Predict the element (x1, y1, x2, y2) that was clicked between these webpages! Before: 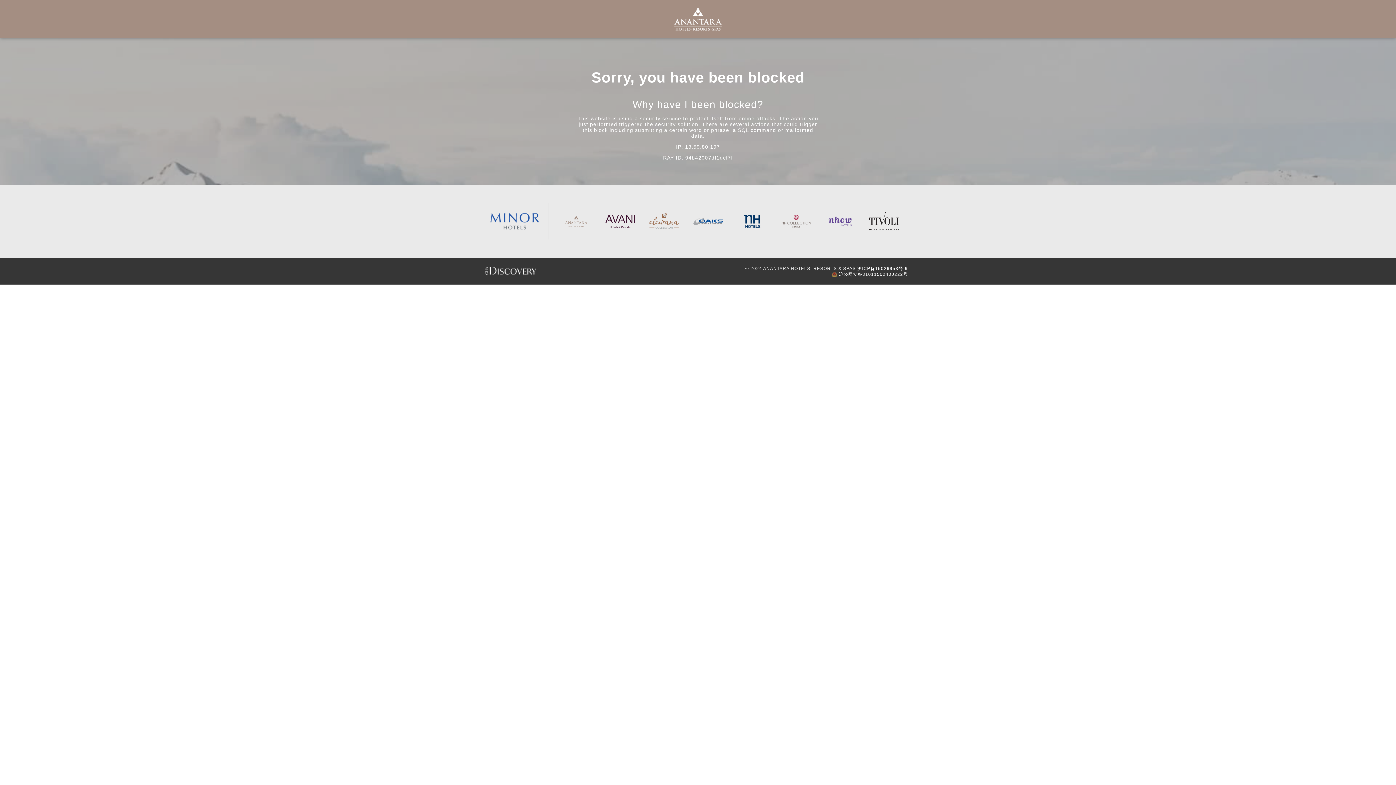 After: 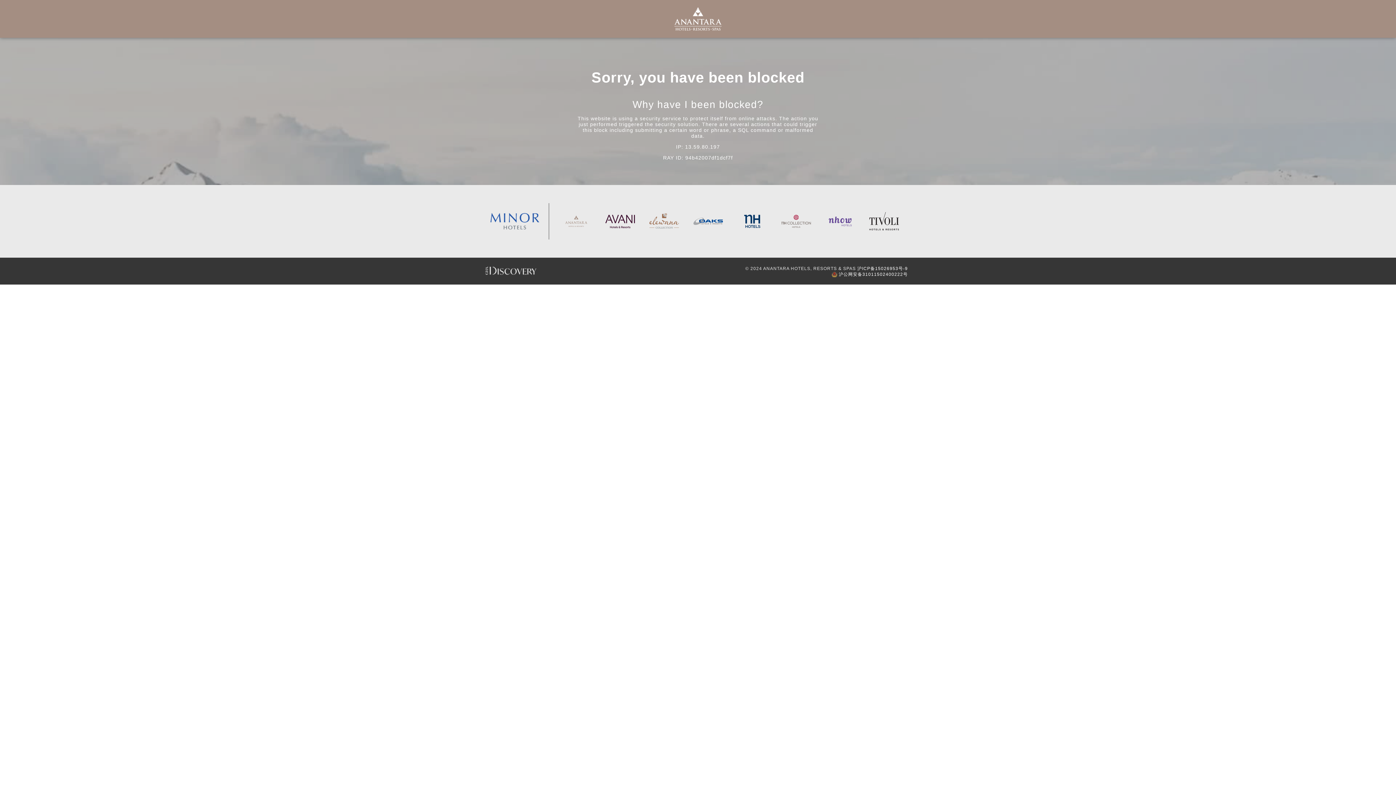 Action: bbox: (825, 203, 854, 239)